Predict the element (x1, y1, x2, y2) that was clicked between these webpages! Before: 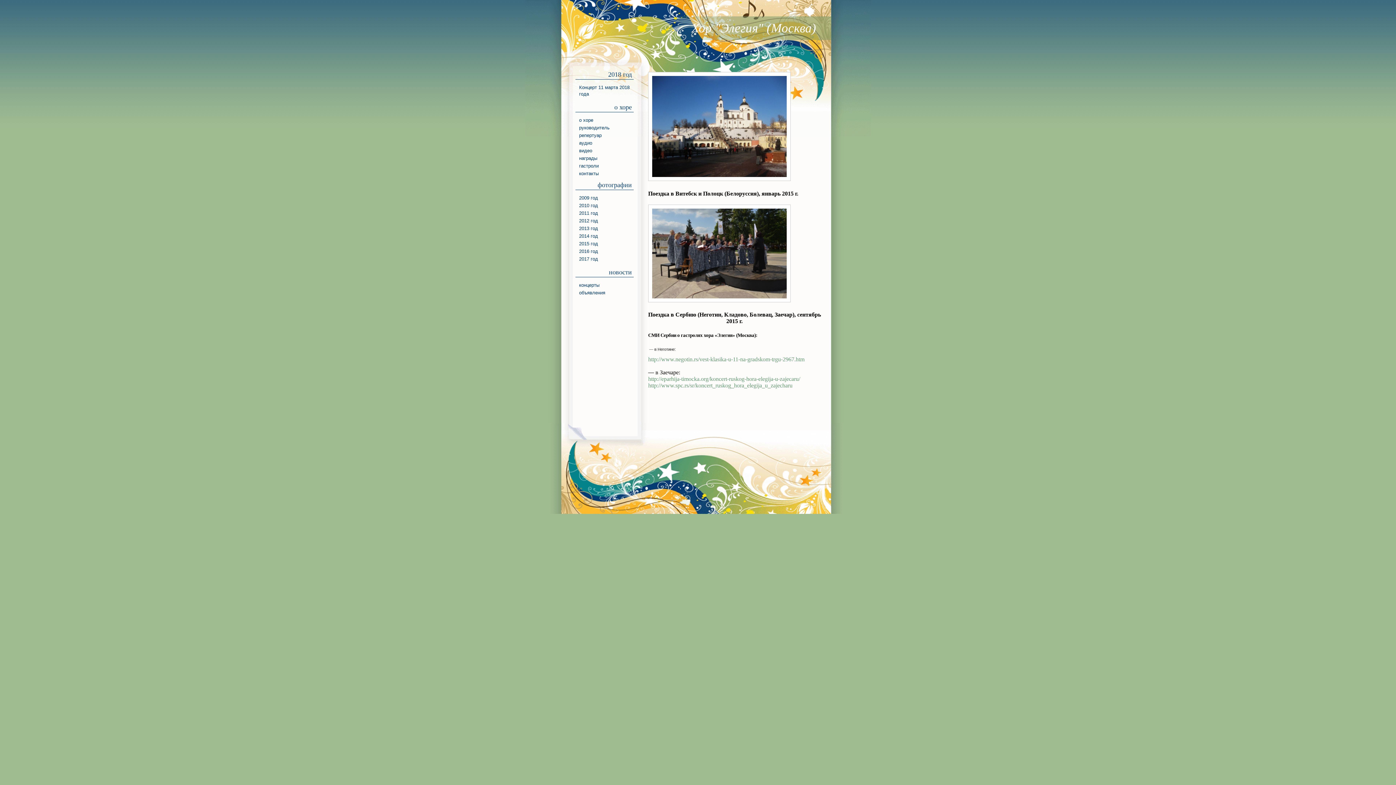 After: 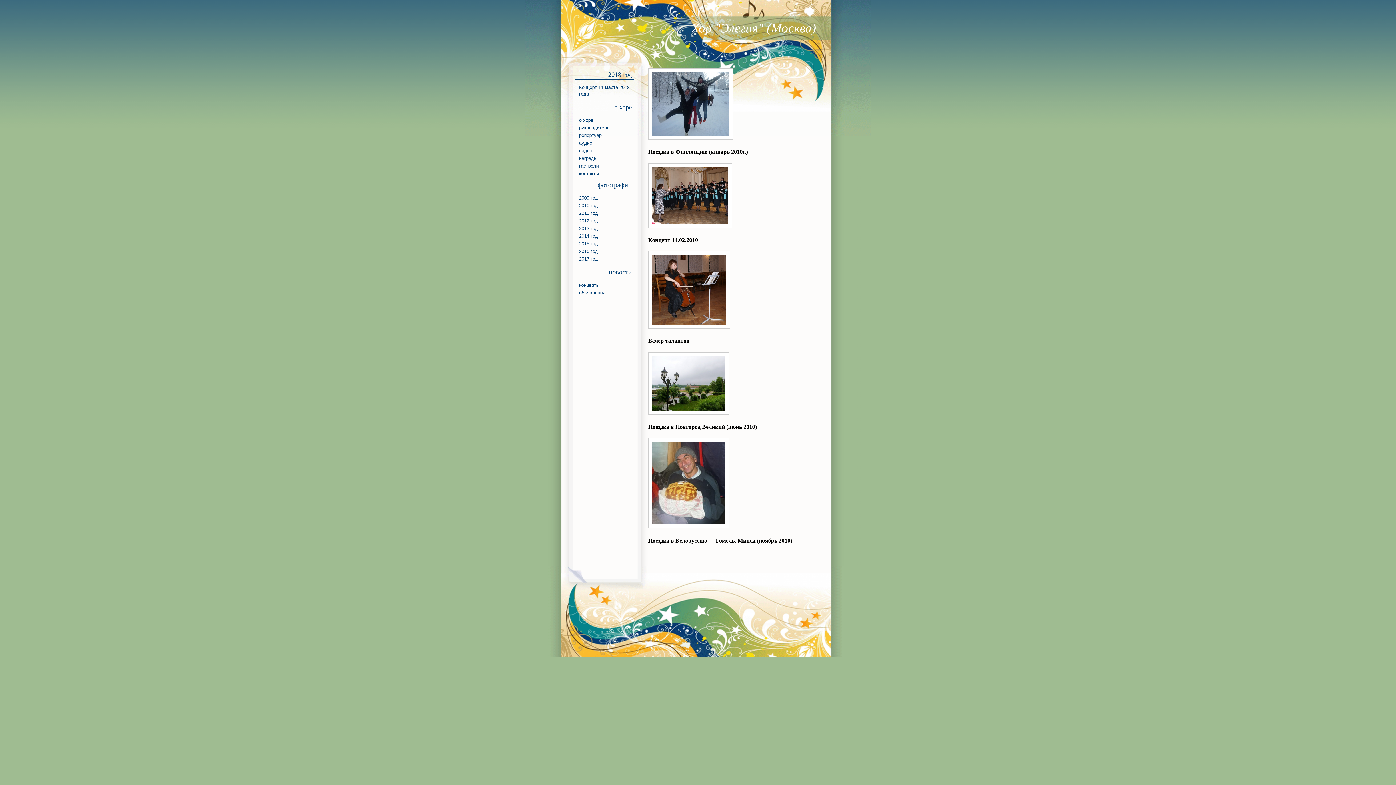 Action: label: 2010 год bbox: (579, 202, 598, 208)